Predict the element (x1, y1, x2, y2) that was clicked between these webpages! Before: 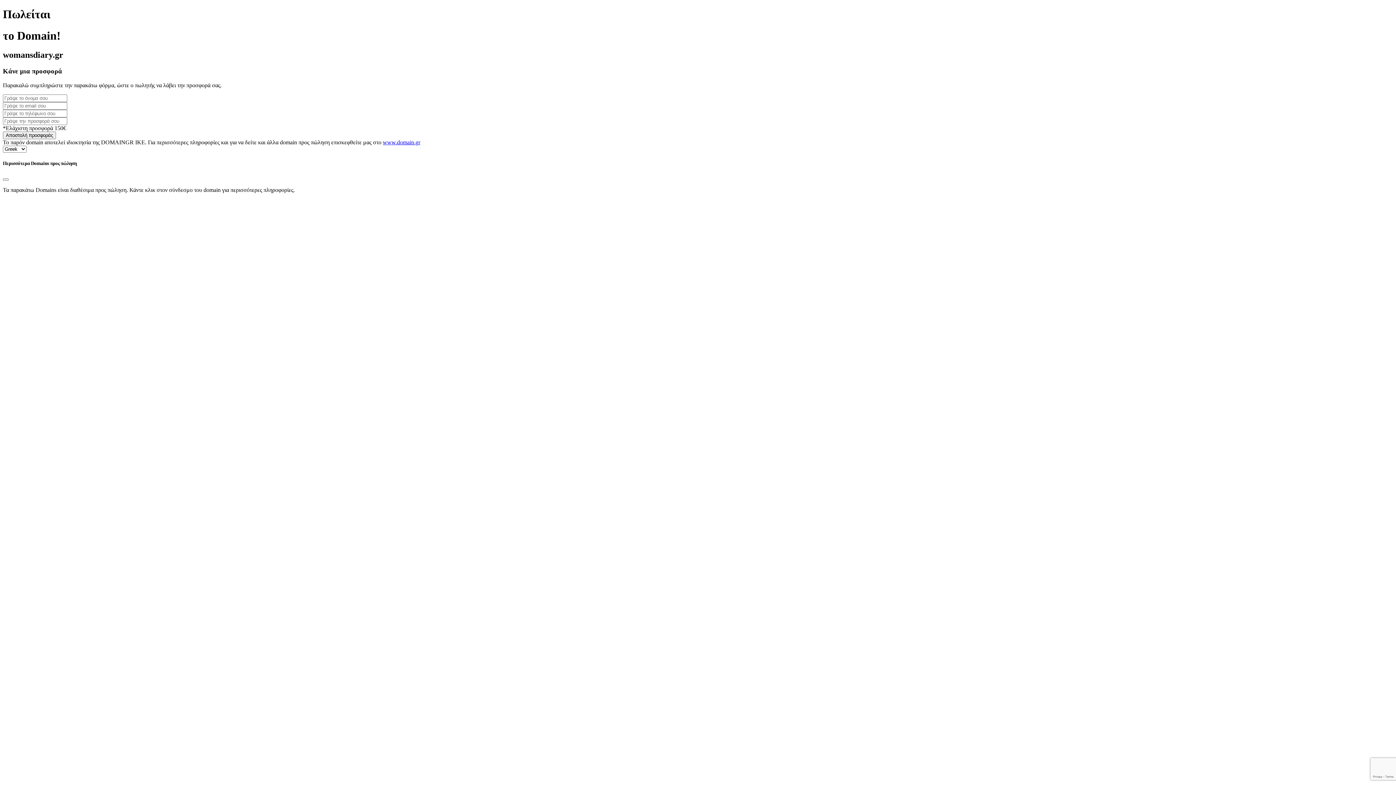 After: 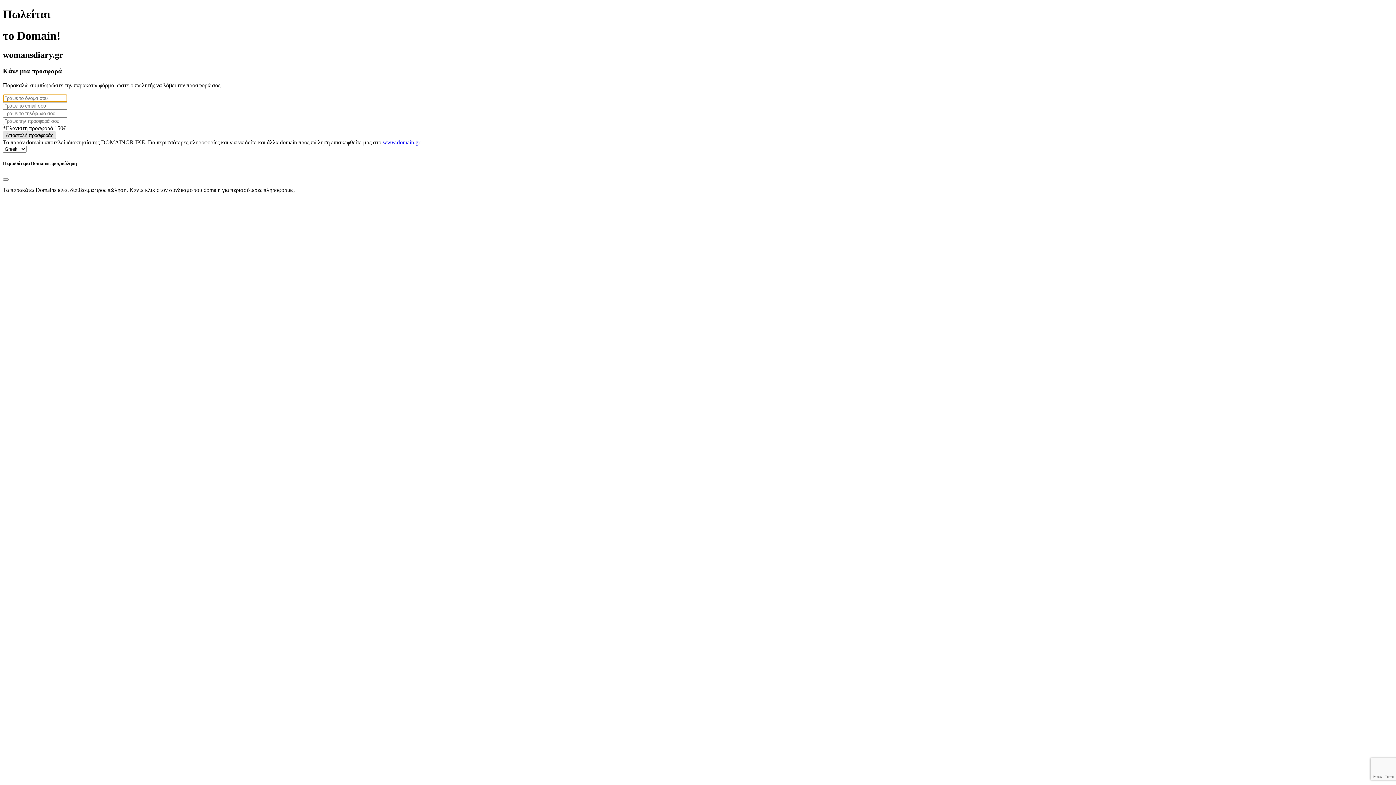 Action: label: Αποστολή προσφοράς bbox: (2, 131, 56, 139)